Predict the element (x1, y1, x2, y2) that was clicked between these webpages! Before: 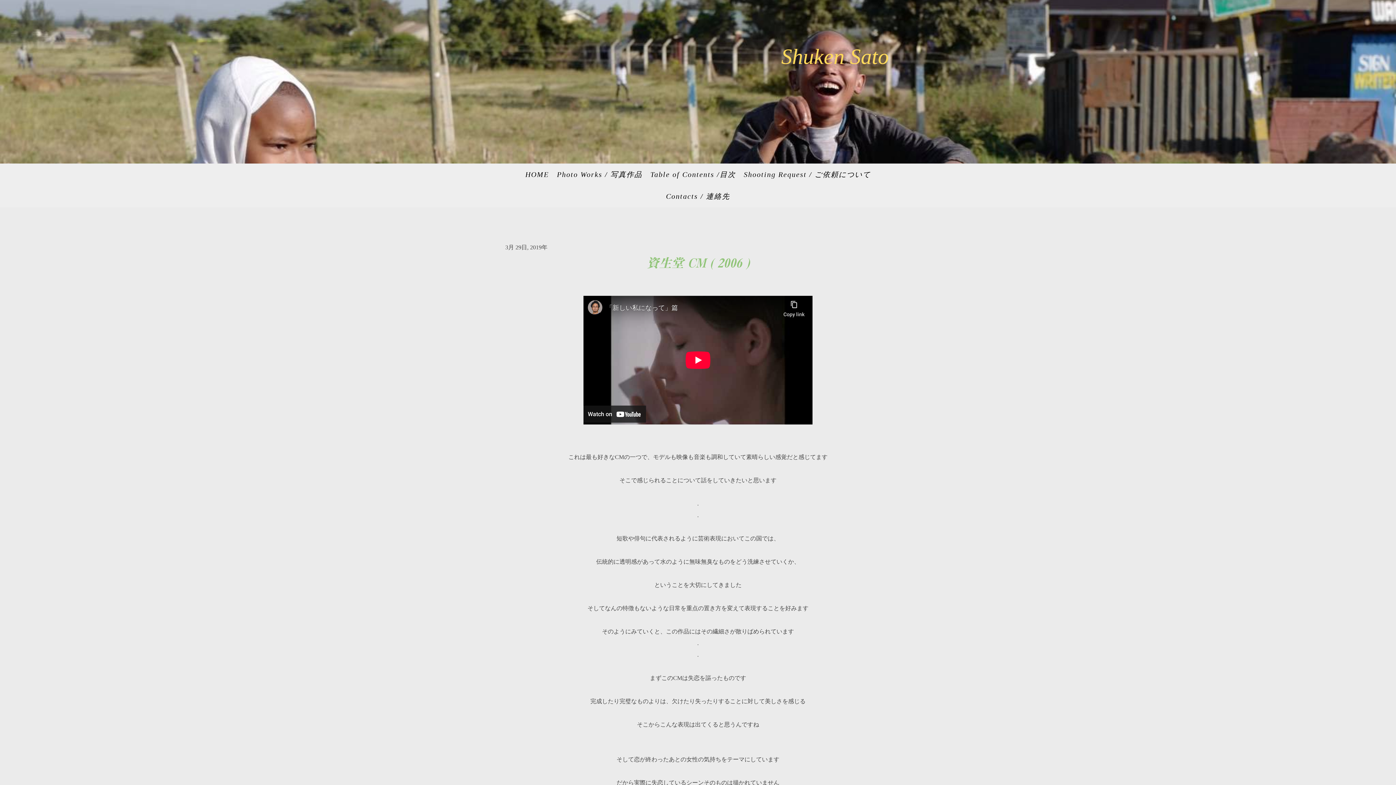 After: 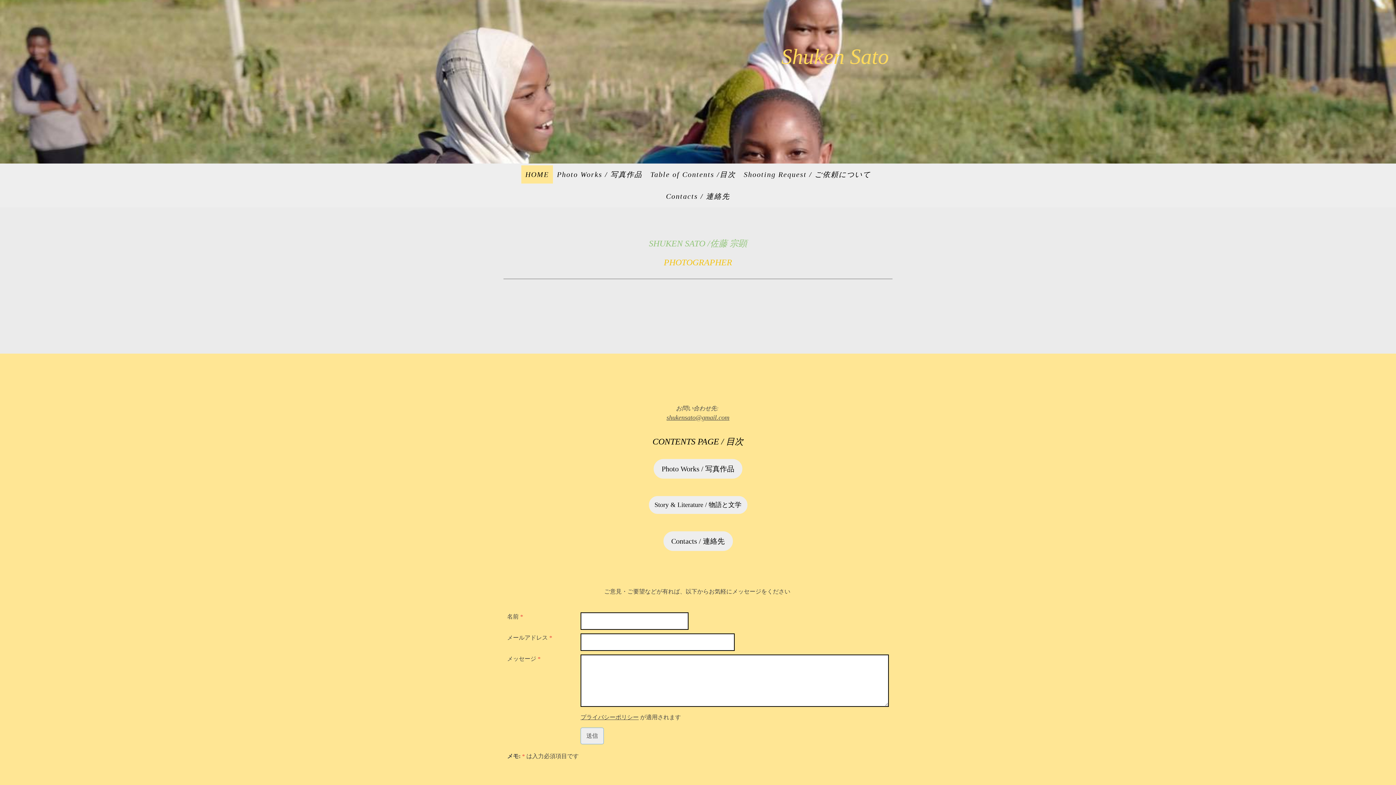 Action: bbox: (507, 45, 889, 68) label: Shuken Sato